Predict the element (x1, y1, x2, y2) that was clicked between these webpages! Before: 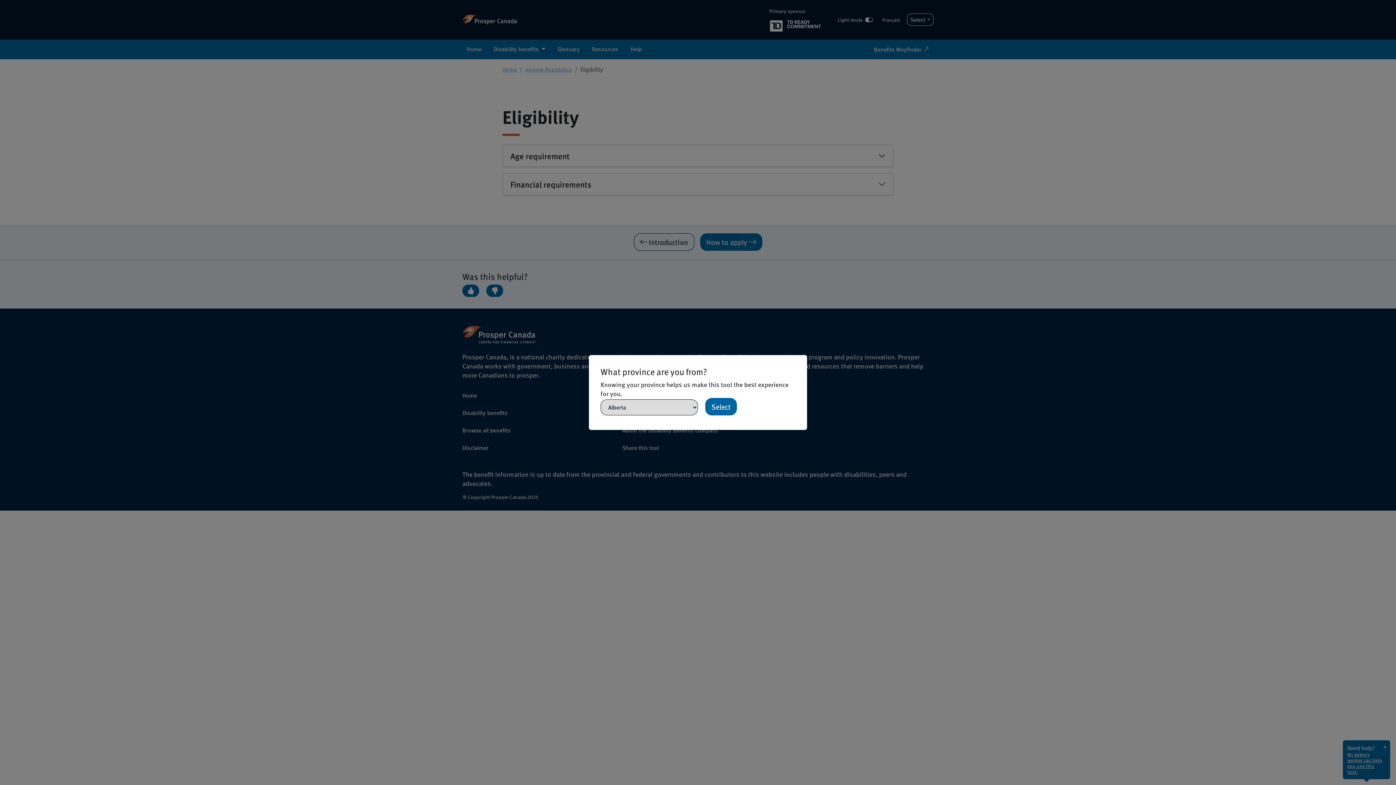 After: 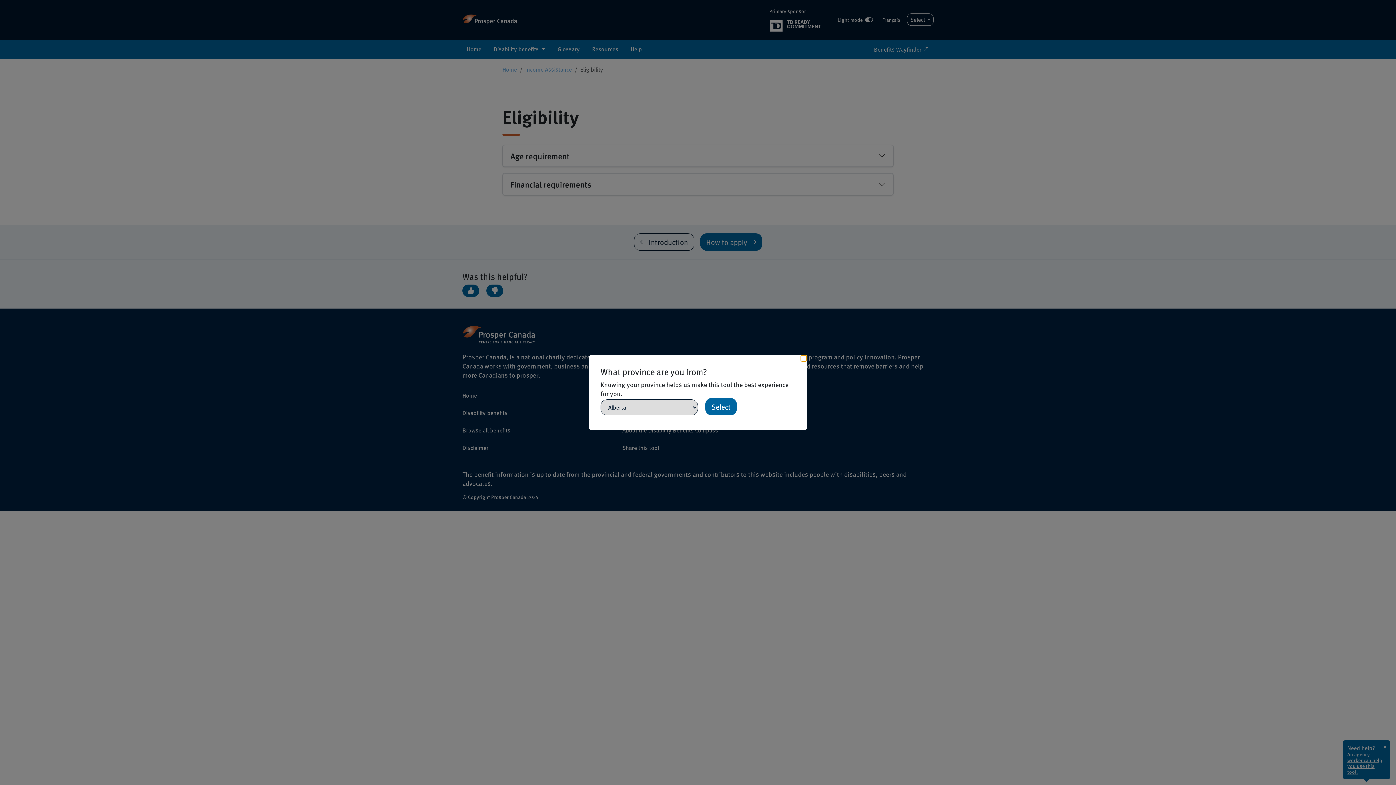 Action: bbox: (800, 355, 807, 361) label: Close